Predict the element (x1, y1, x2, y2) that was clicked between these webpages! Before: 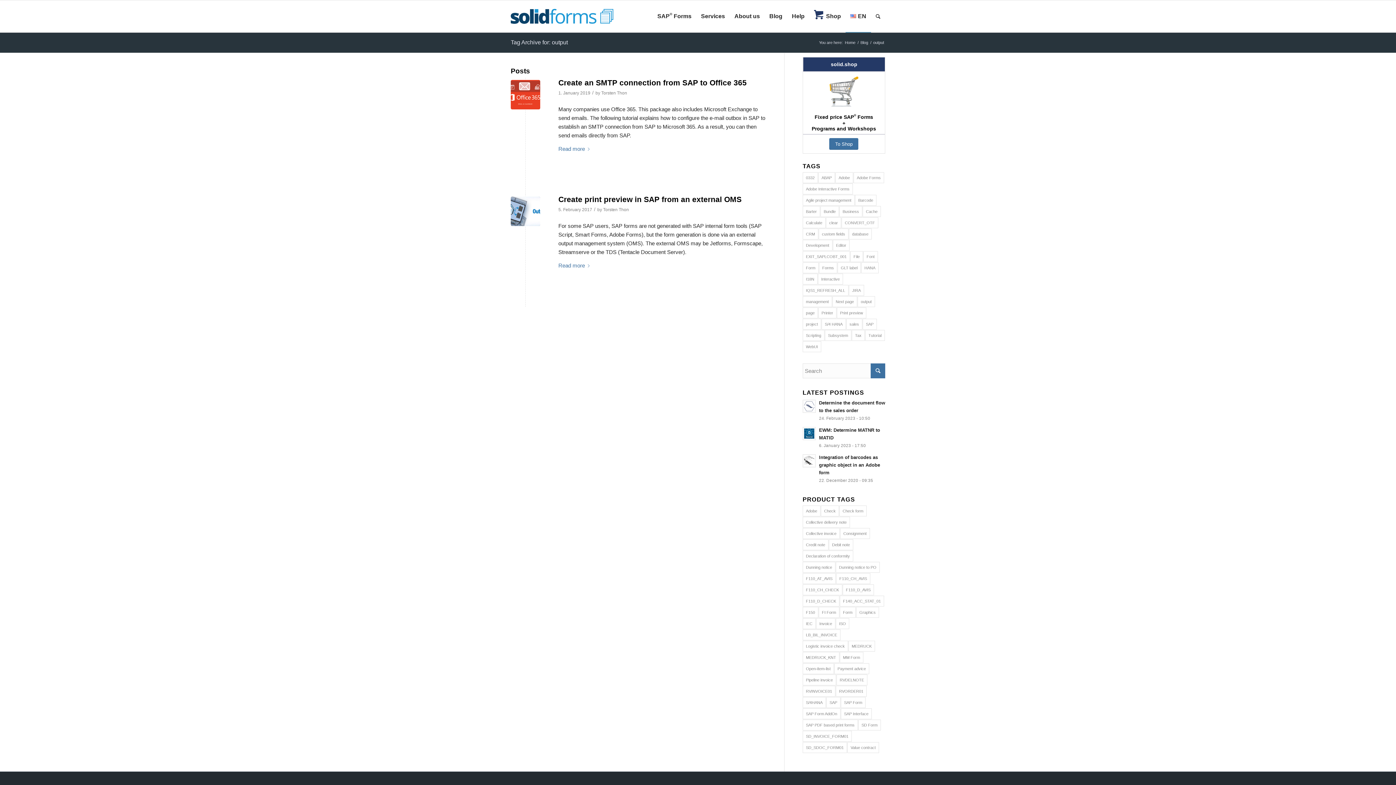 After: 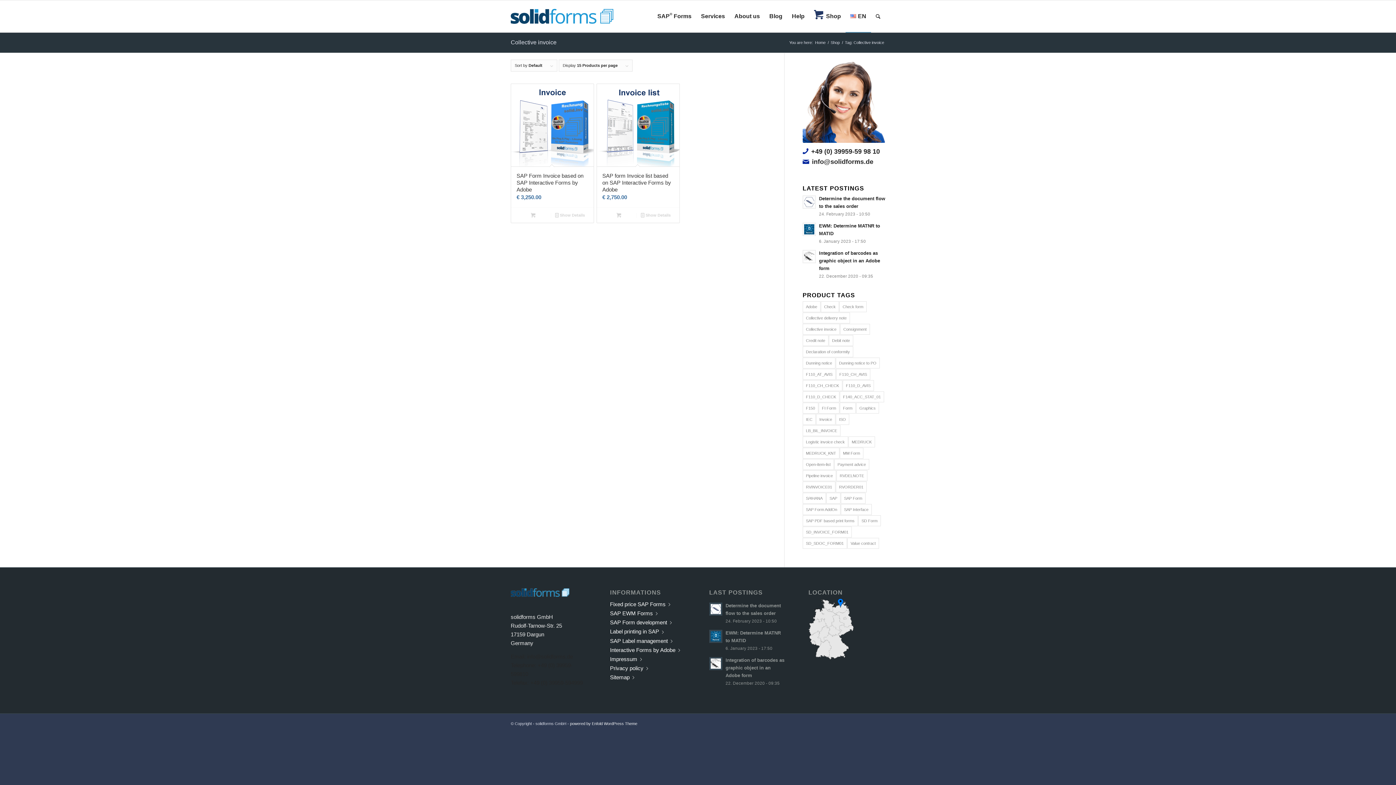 Action: label: Collective invoice (2 items) bbox: (802, 528, 839, 539)